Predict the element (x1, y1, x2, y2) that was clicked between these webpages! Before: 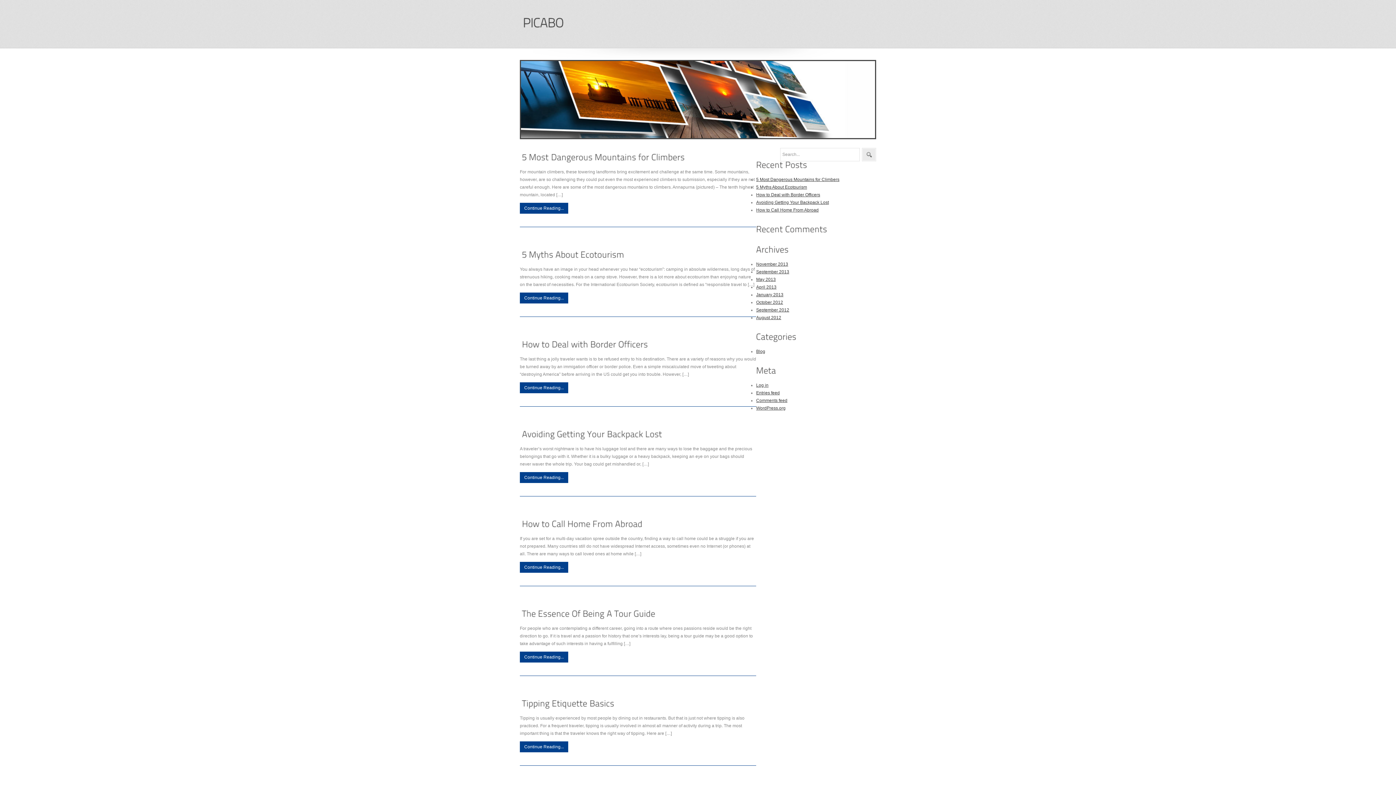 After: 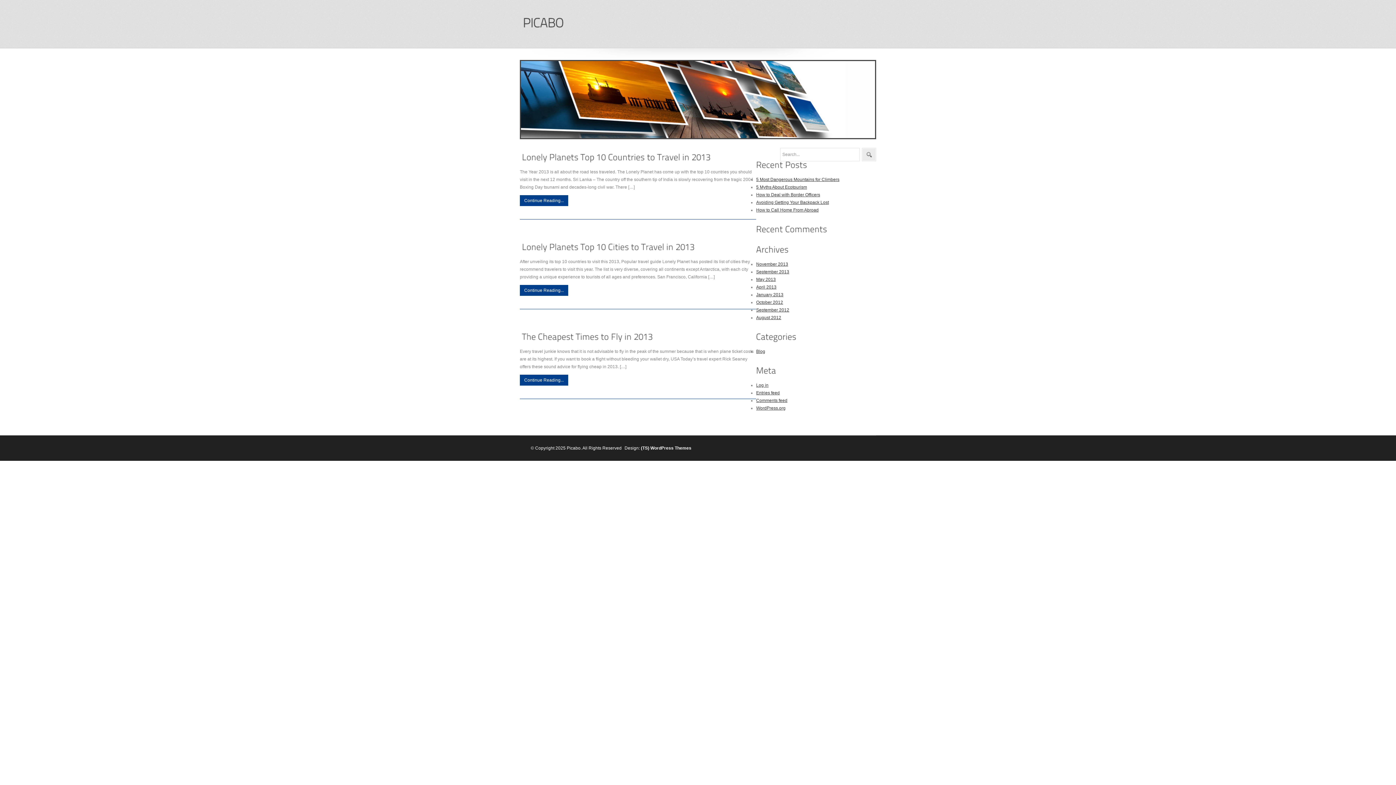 Action: label: January 2013 bbox: (756, 292, 783, 297)